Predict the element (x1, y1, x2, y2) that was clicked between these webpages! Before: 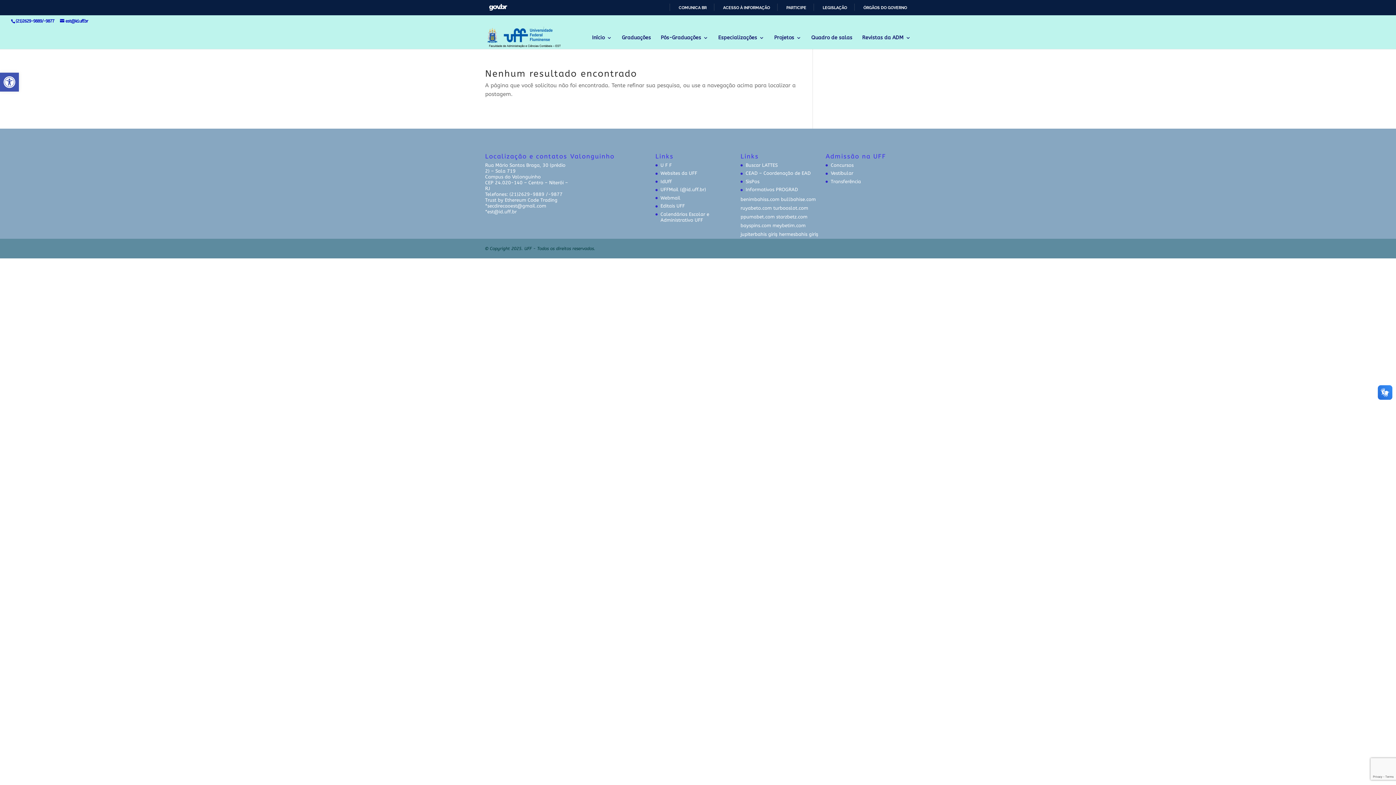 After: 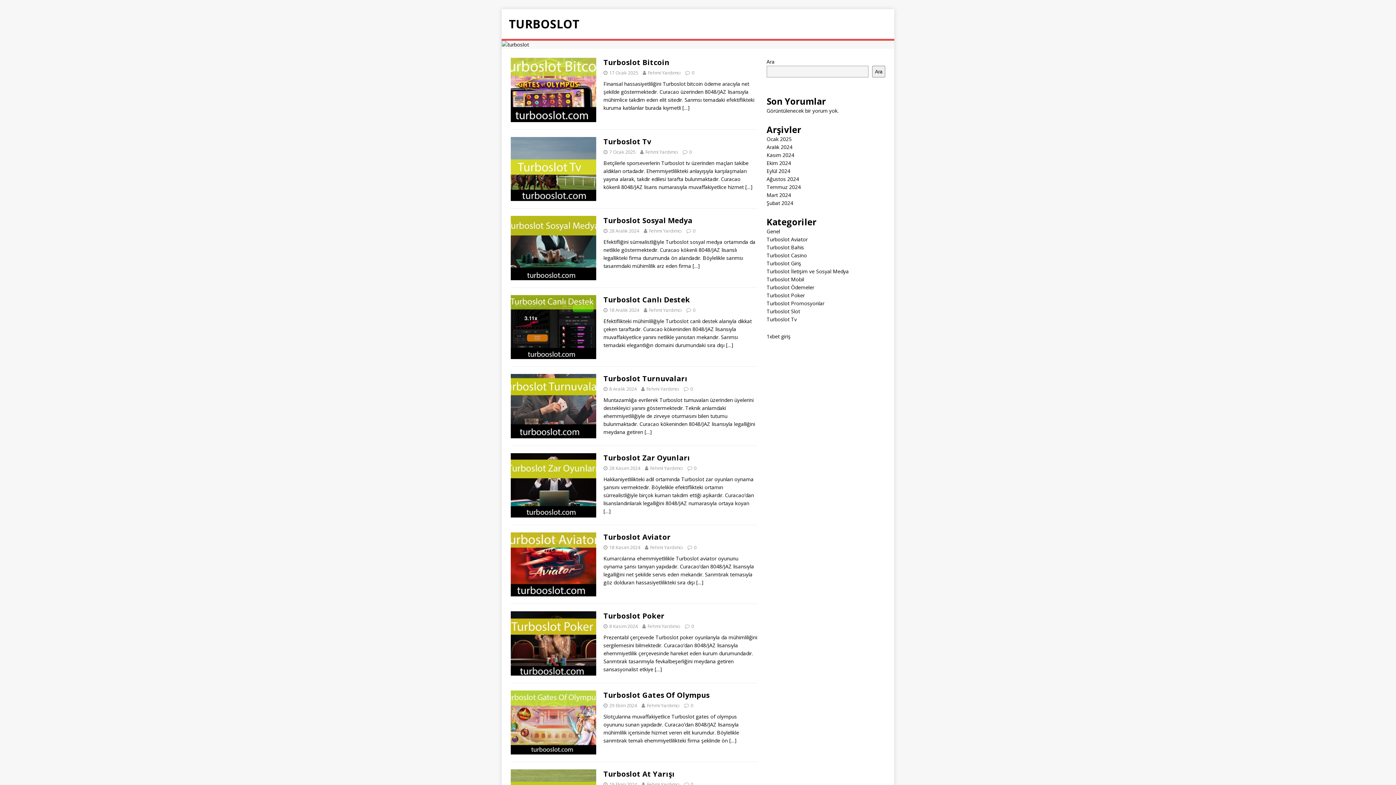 Action: label: turbooslot.com bbox: (773, 205, 808, 210)